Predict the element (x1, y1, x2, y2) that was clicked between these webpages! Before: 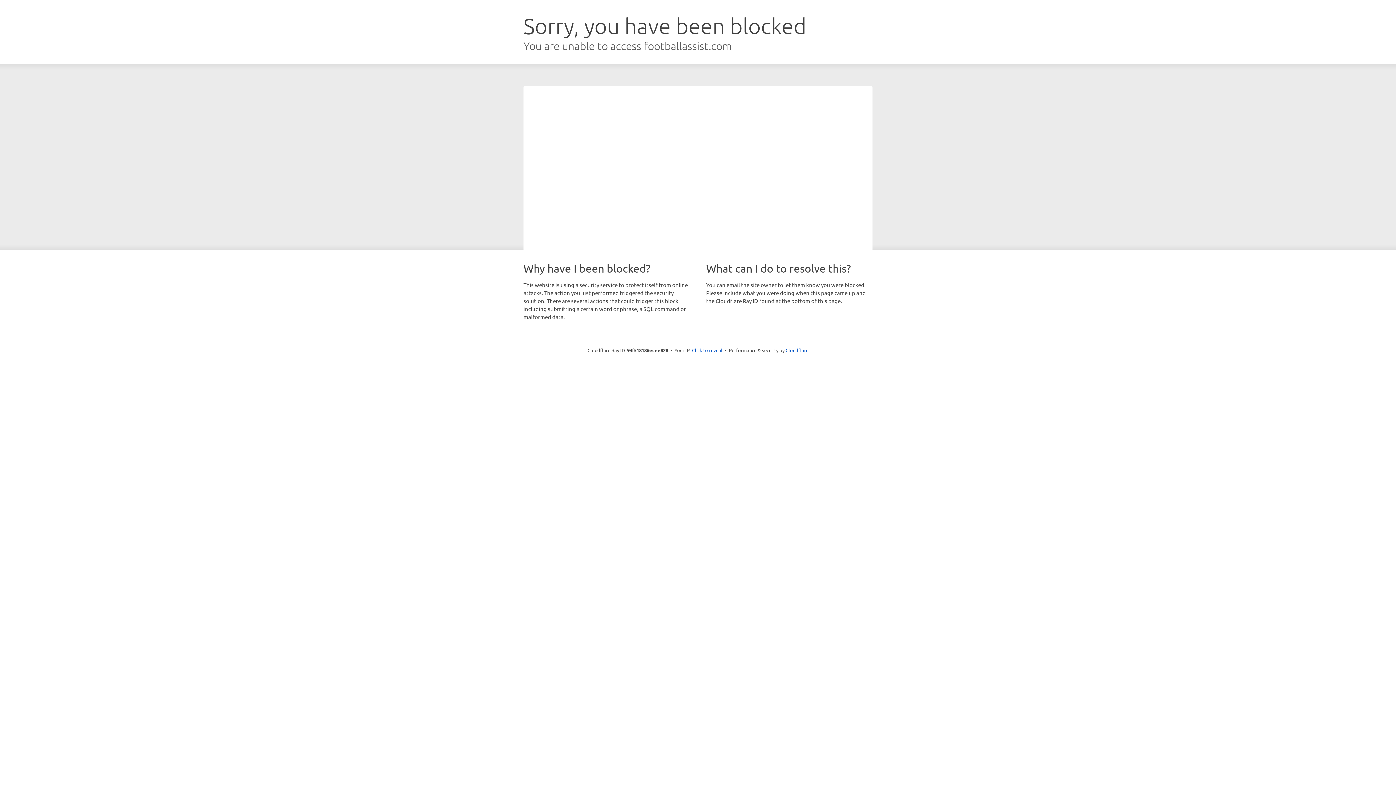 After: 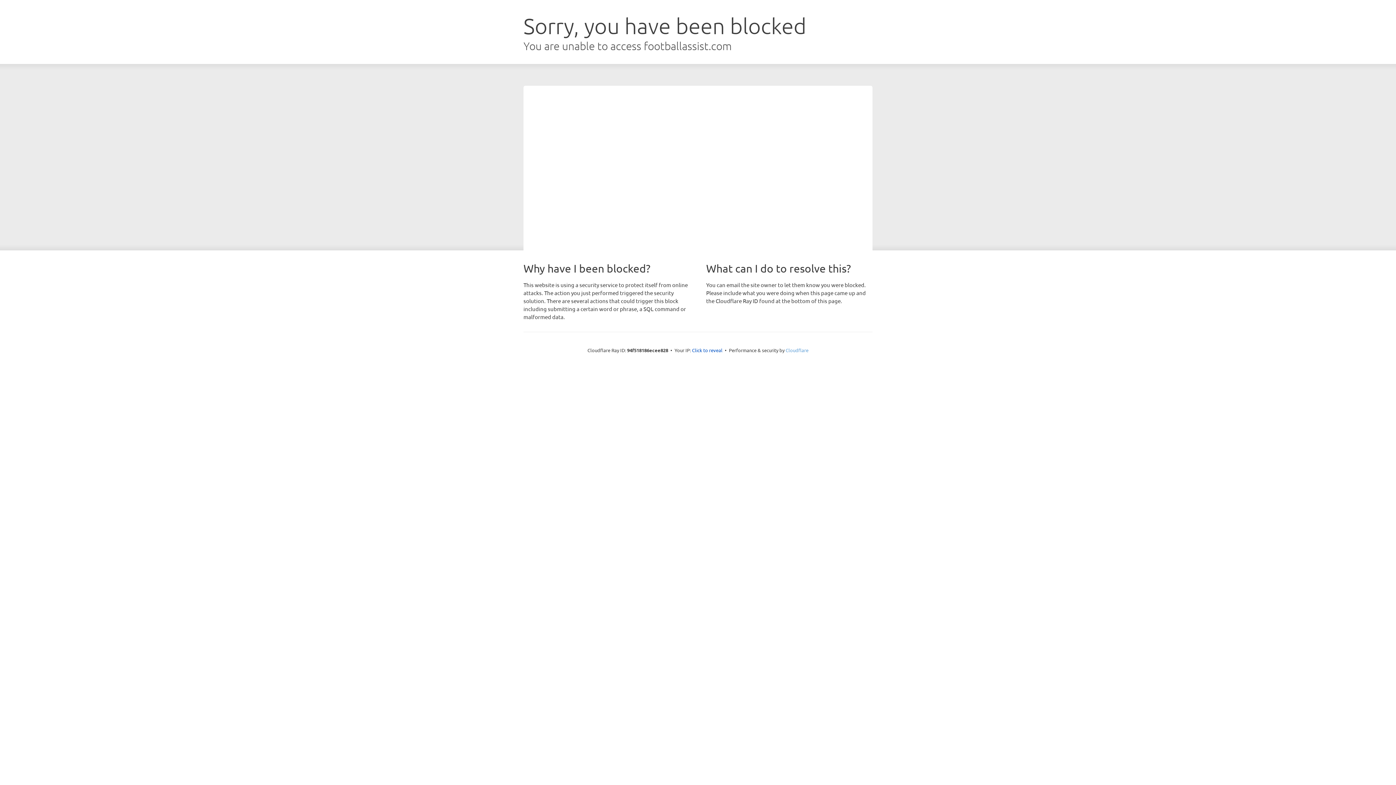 Action: label: Cloudflare bbox: (785, 347, 808, 353)